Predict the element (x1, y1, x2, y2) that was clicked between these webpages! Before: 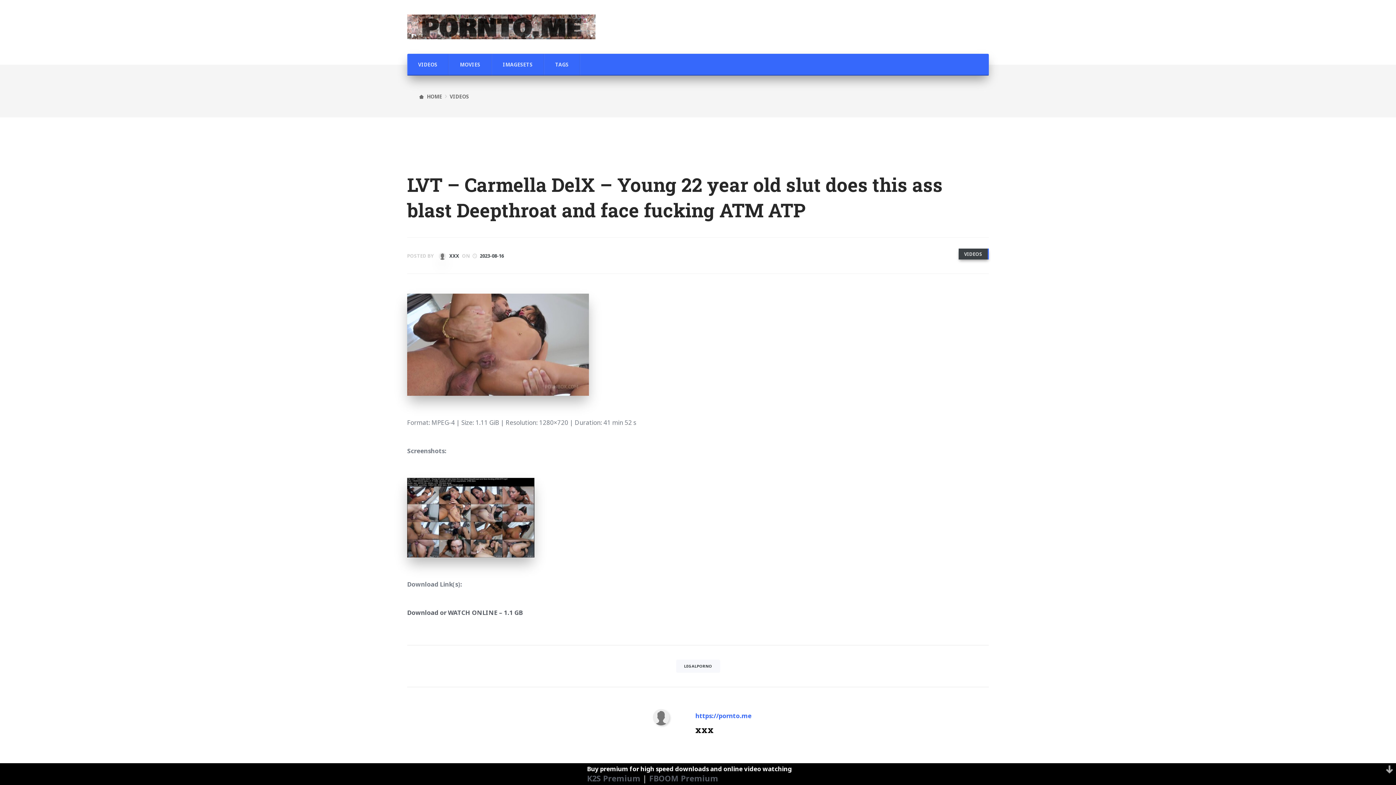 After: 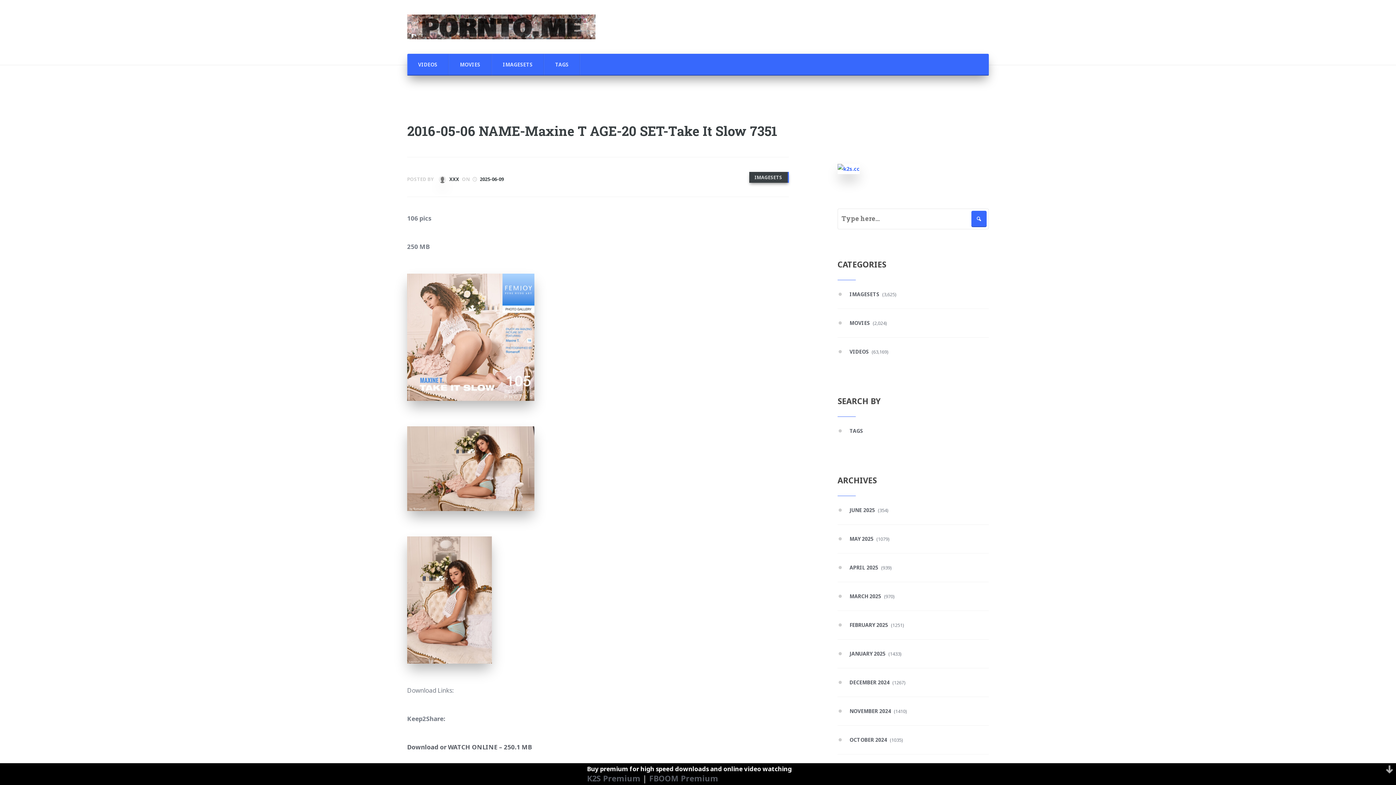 Action: bbox: (407, 14, 595, 39)